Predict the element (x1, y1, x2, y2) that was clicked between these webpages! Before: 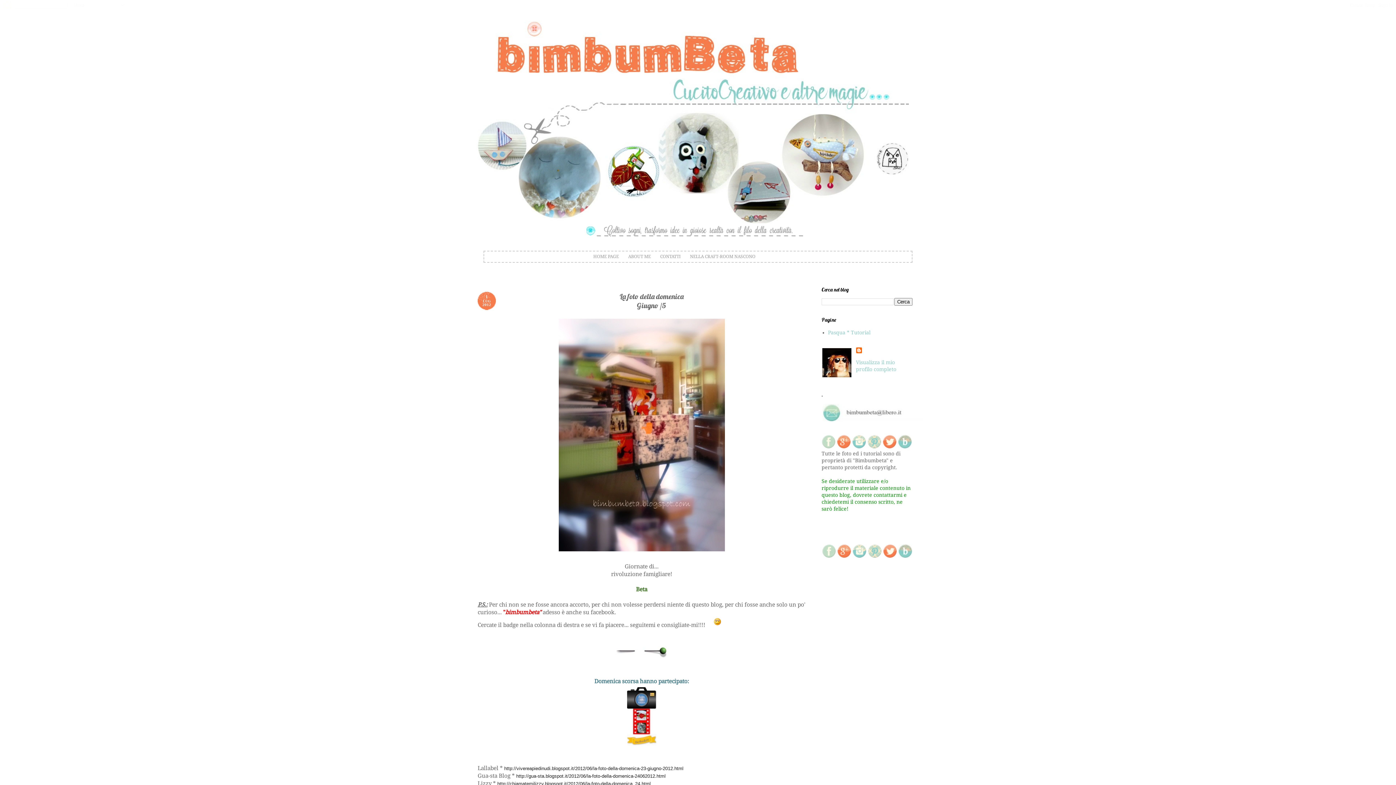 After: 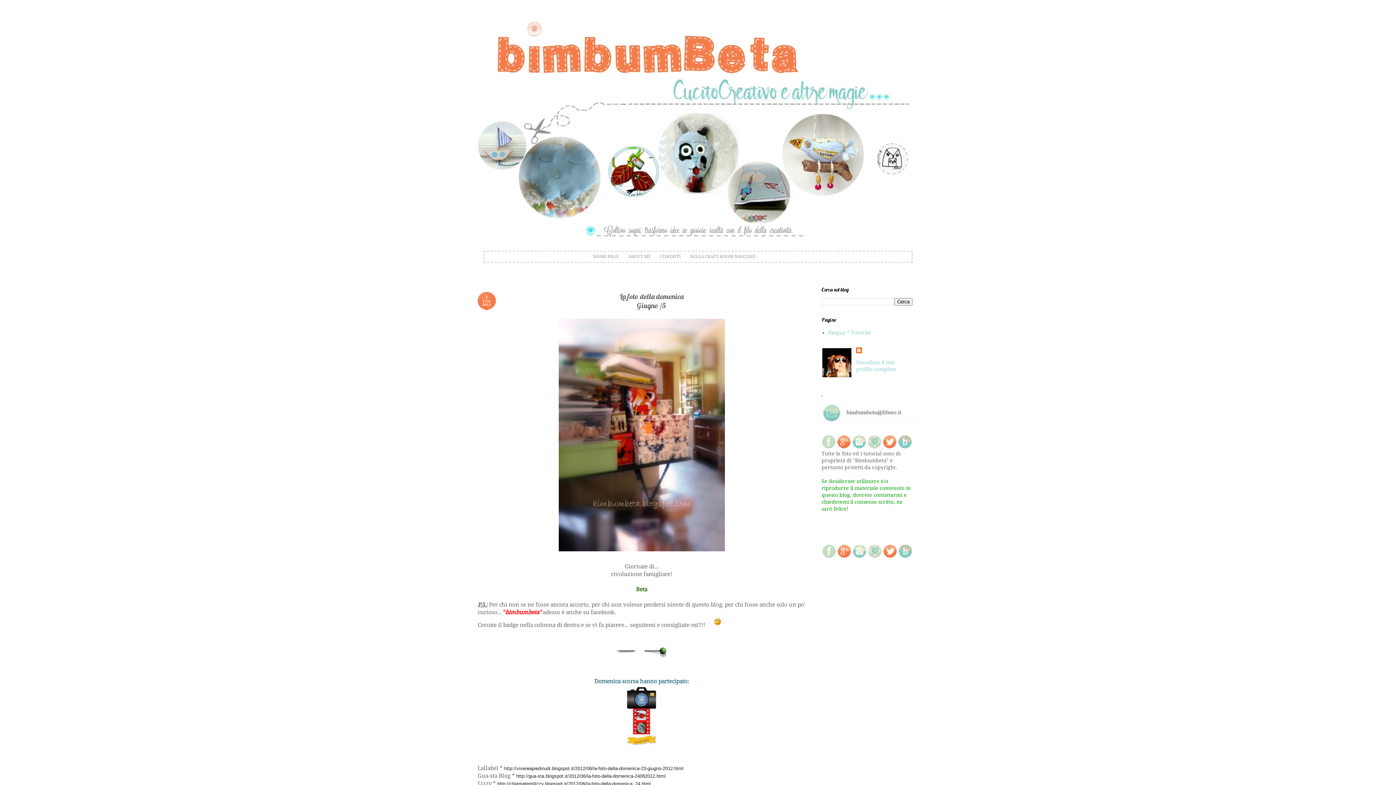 Action: label:   bbox: (867, 444, 882, 449)